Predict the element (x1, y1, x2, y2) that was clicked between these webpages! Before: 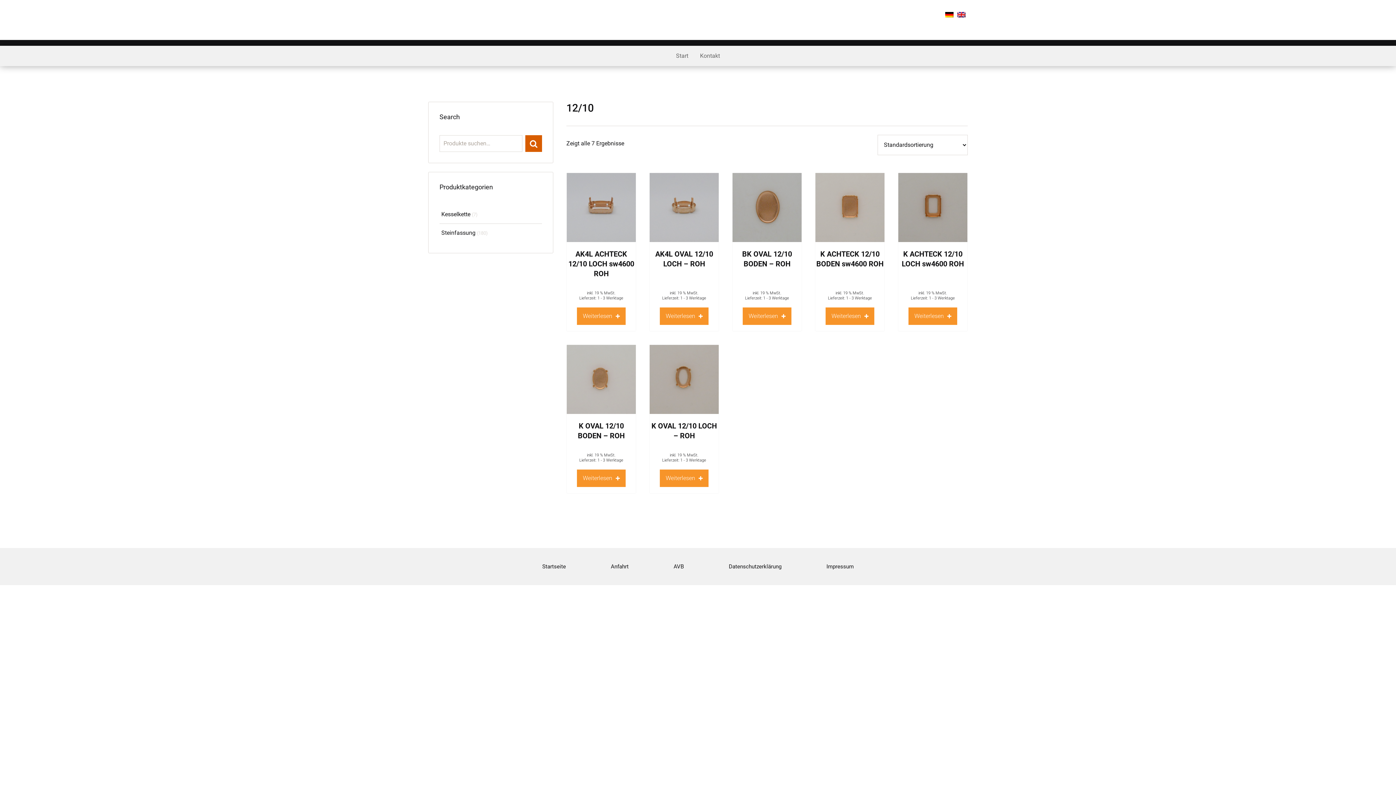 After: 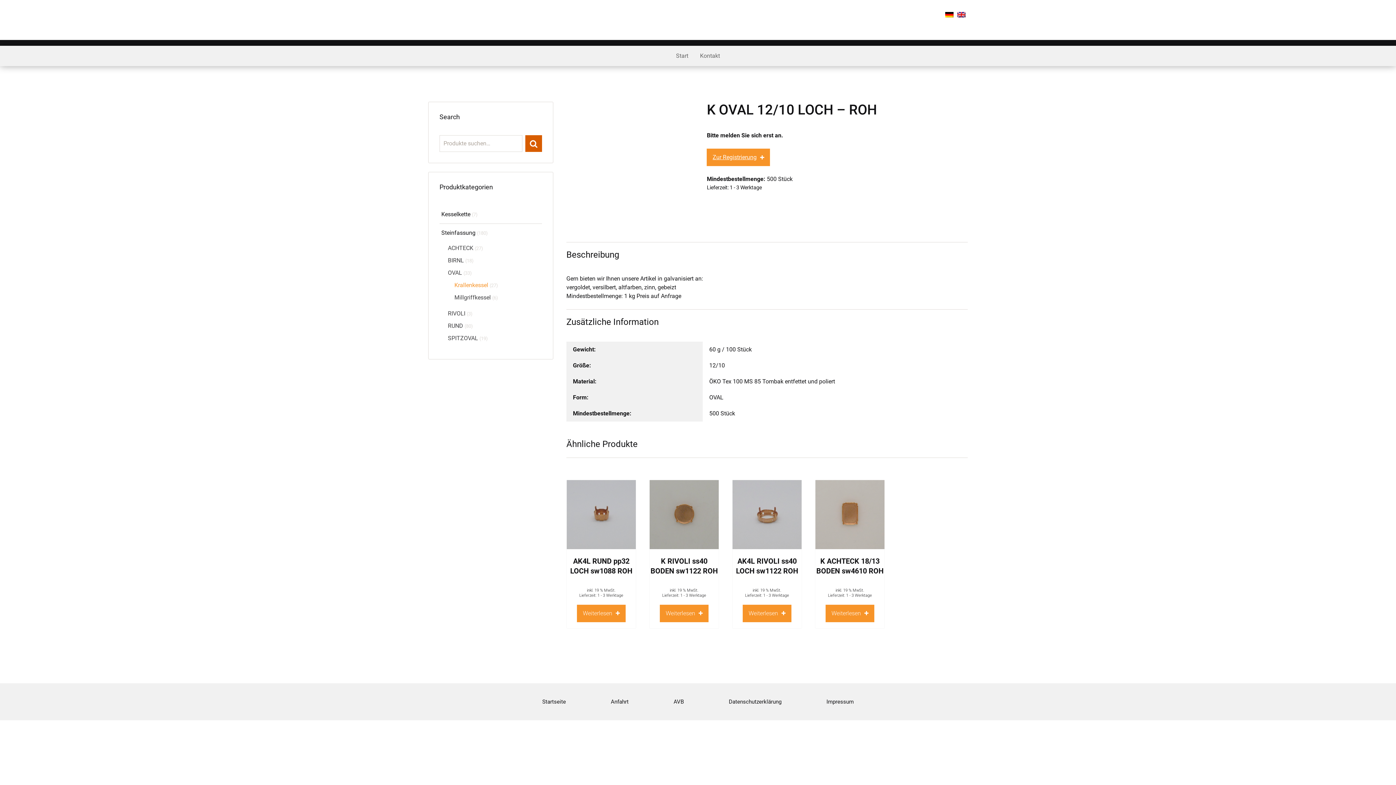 Action: label: Lese mehr über „K OVAL 12/10 LOCH - ROH“ bbox: (660, 469, 708, 487)